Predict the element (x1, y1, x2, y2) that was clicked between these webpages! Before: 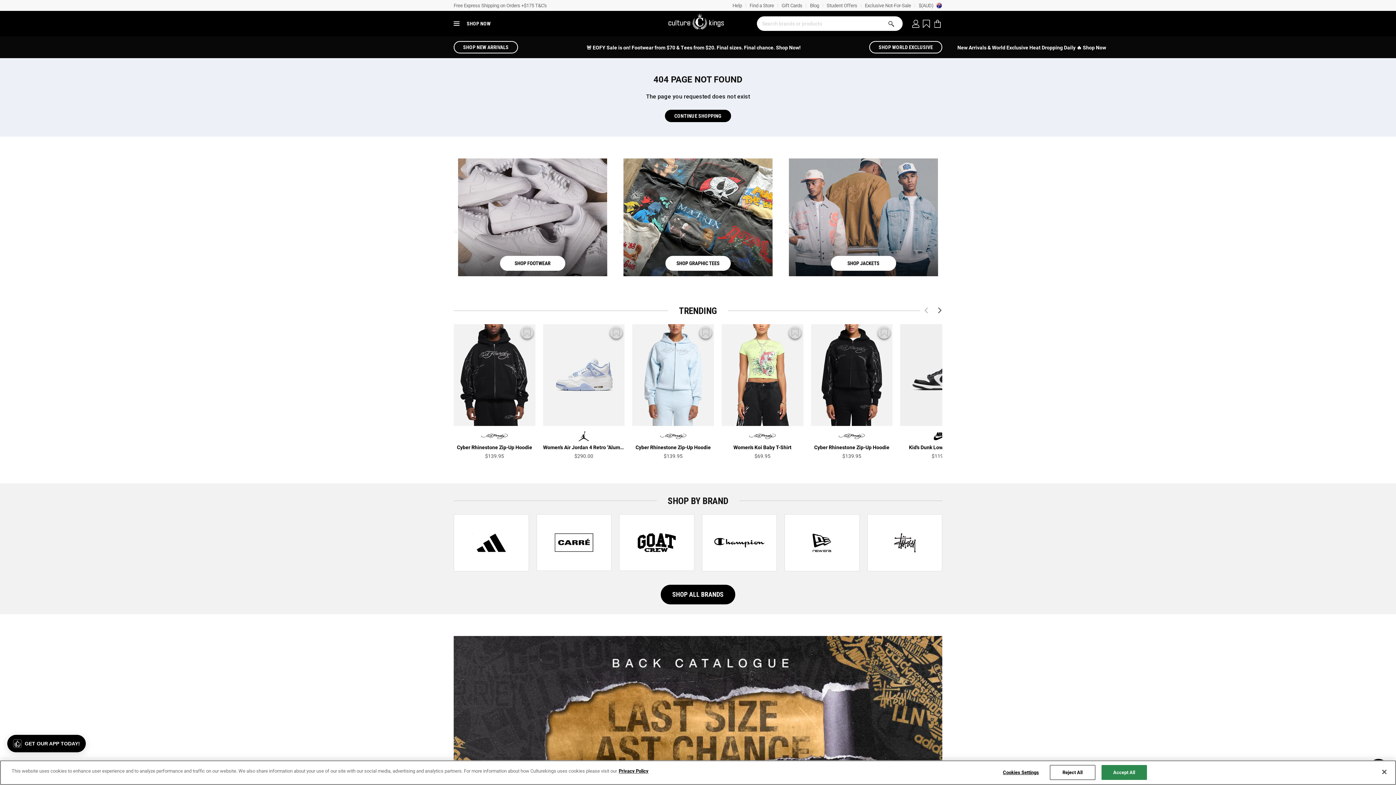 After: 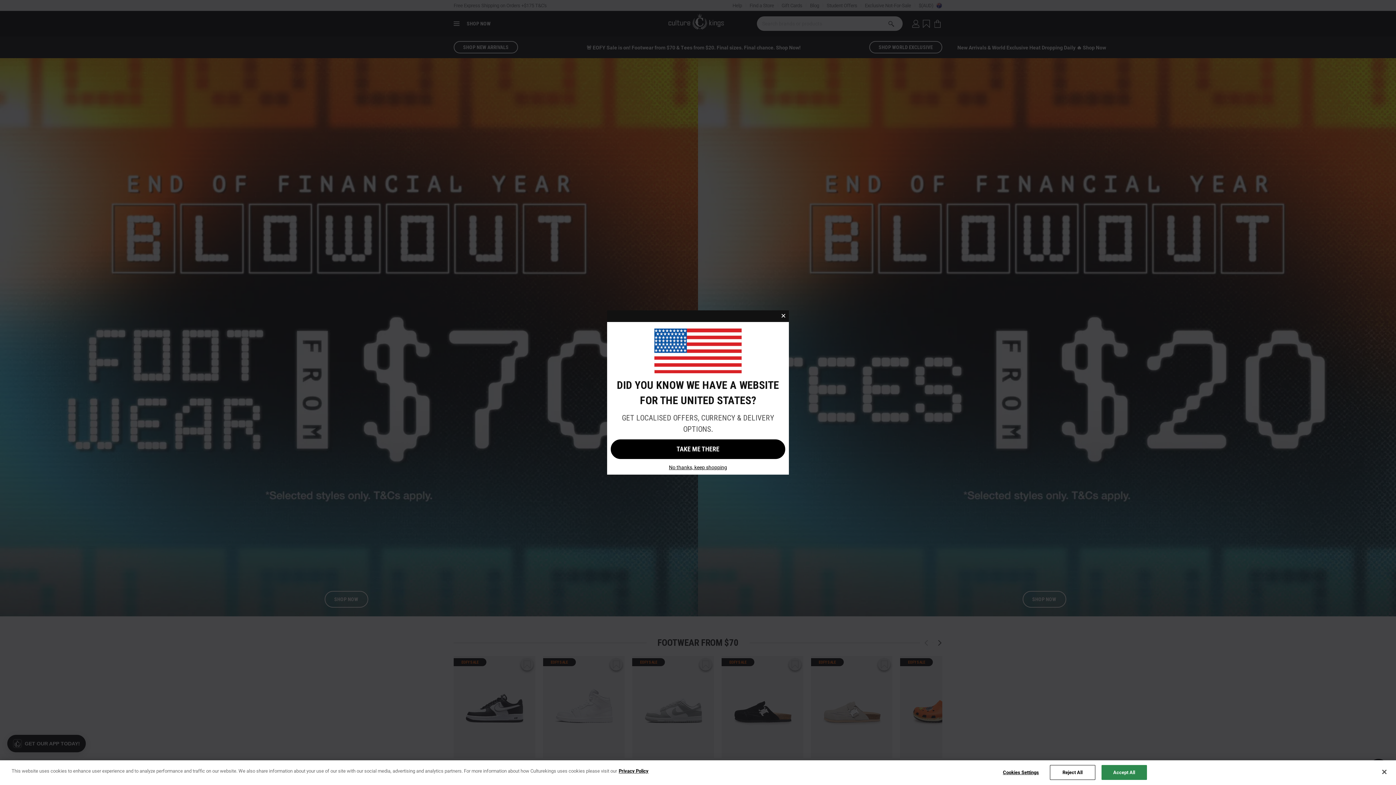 Action: bbox: (453, 636, 942, 853)